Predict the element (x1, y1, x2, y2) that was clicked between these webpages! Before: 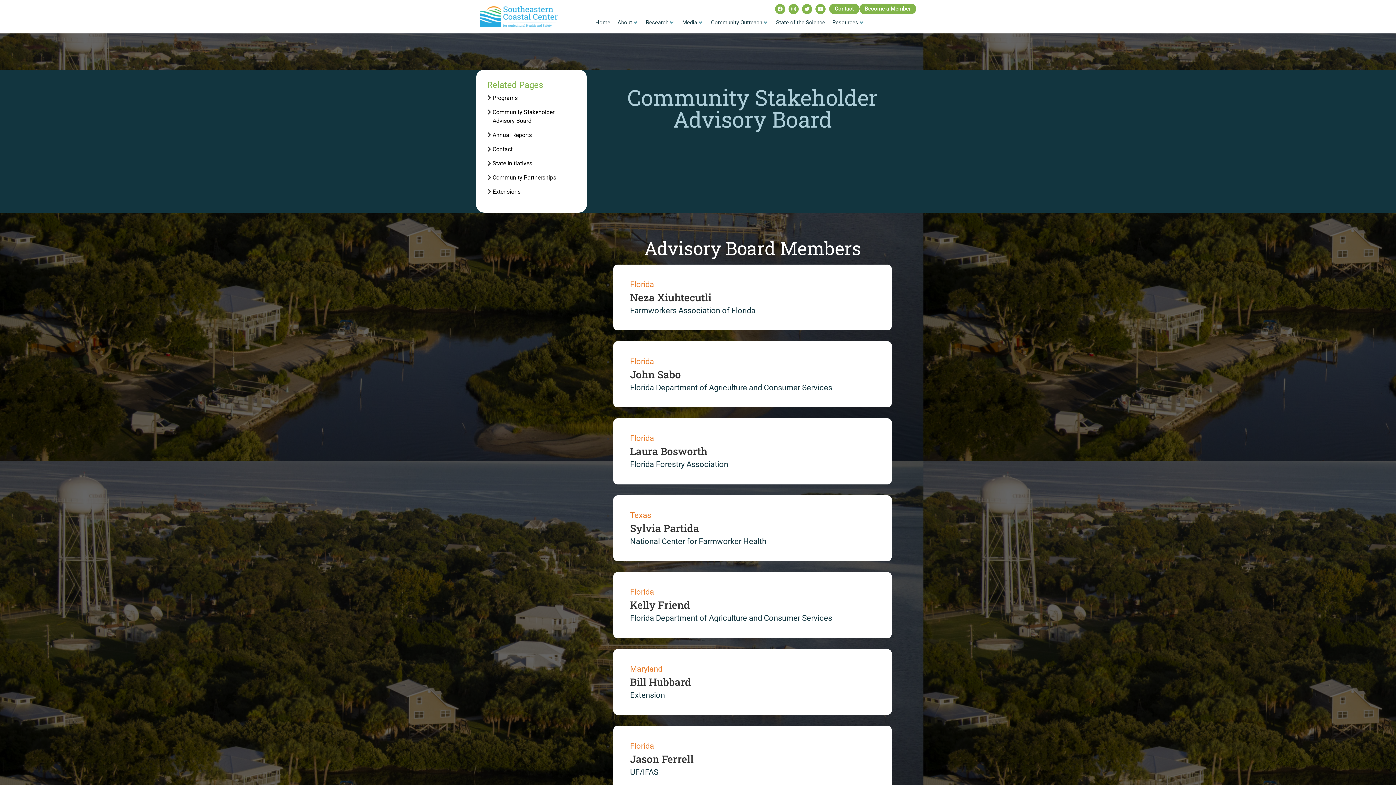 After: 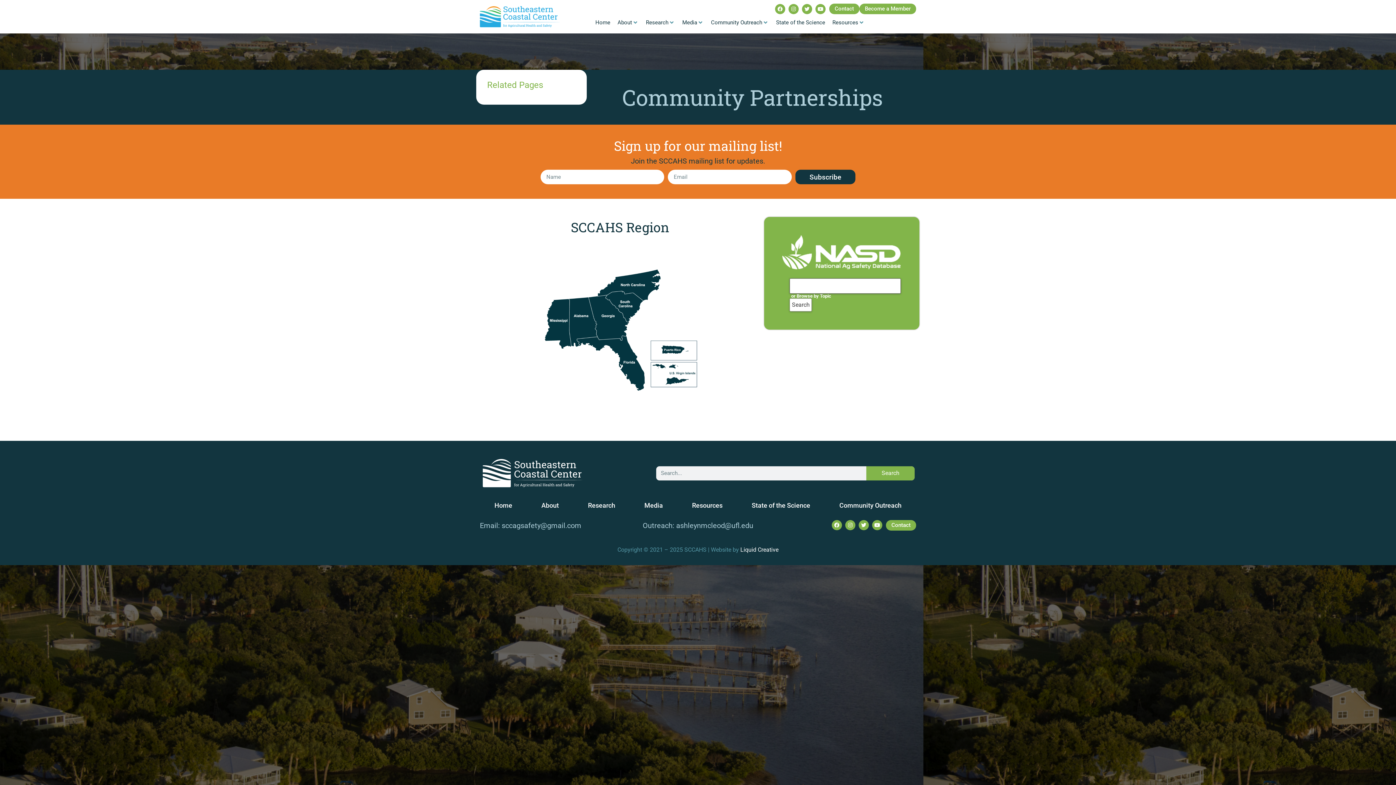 Action: label: Community Partnerships bbox: (492, 174, 556, 181)